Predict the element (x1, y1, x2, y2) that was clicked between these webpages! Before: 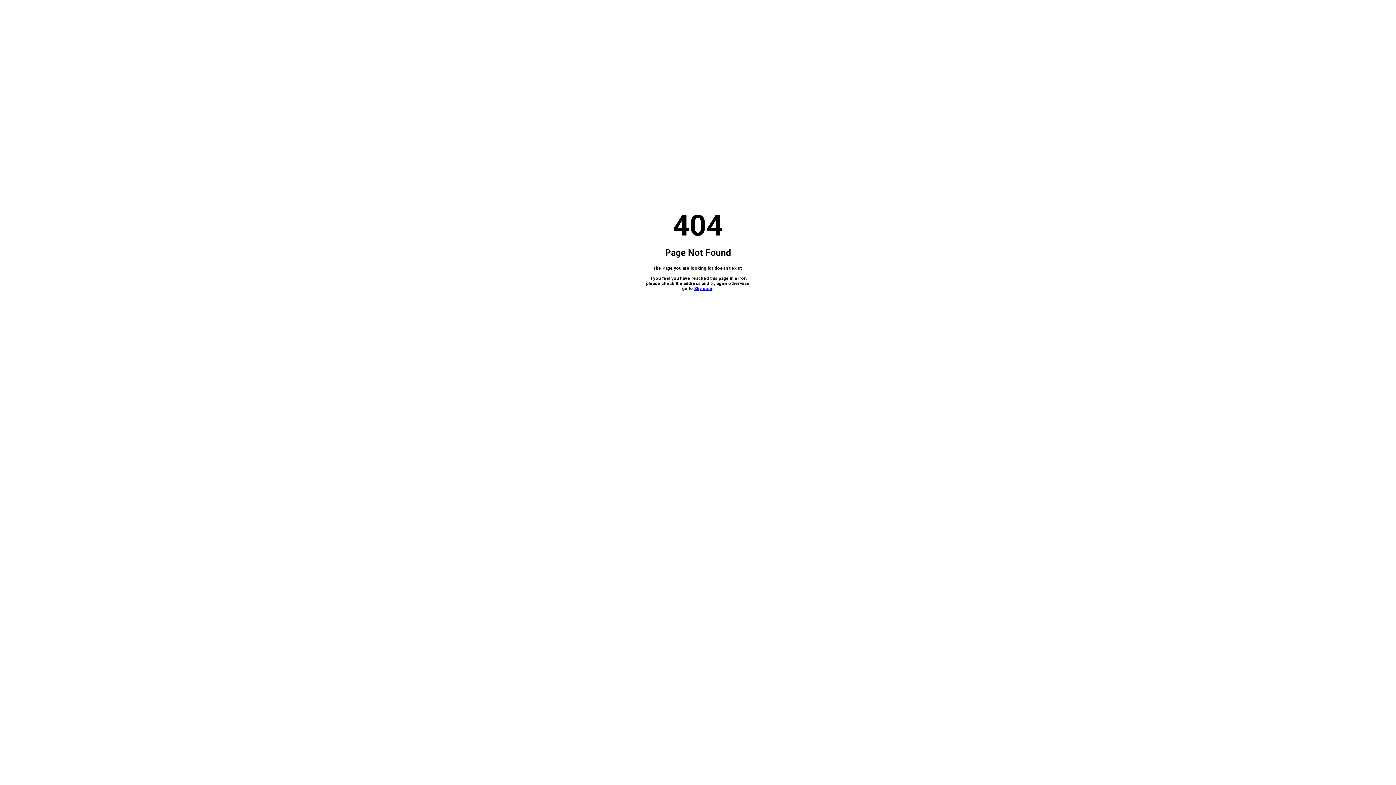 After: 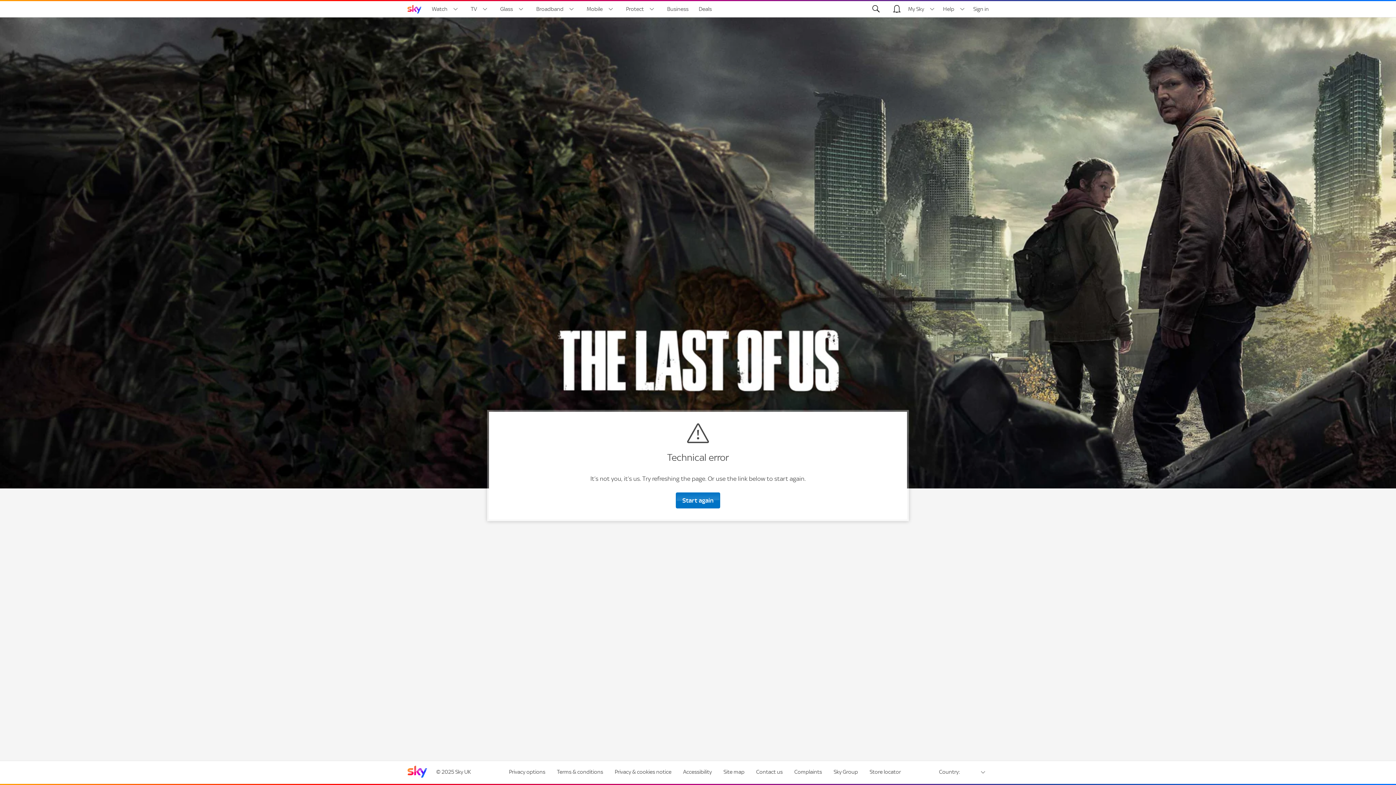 Action: bbox: (694, 286, 712, 291) label: Sky.com